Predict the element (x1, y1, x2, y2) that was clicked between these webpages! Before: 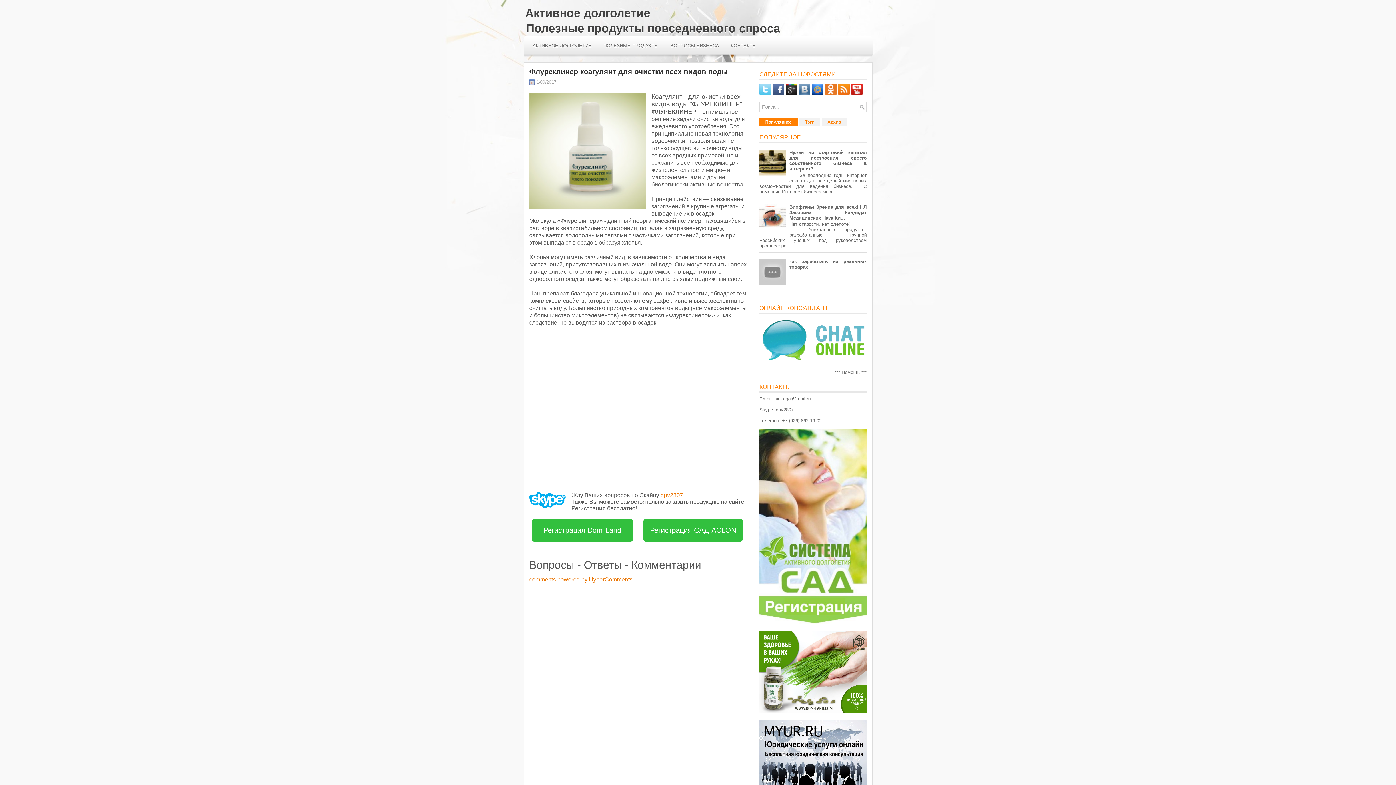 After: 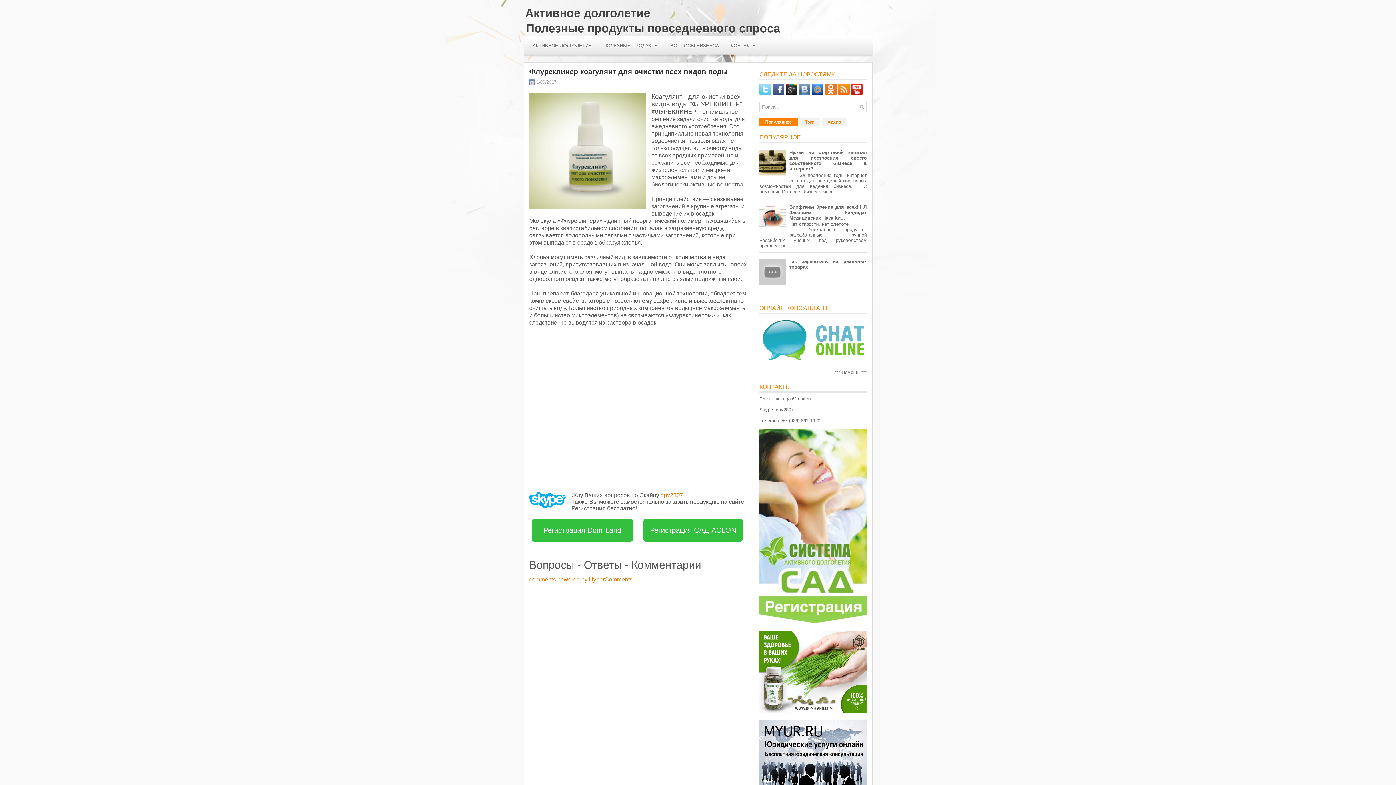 Action: label: Популярное bbox: (759, 117, 797, 126)